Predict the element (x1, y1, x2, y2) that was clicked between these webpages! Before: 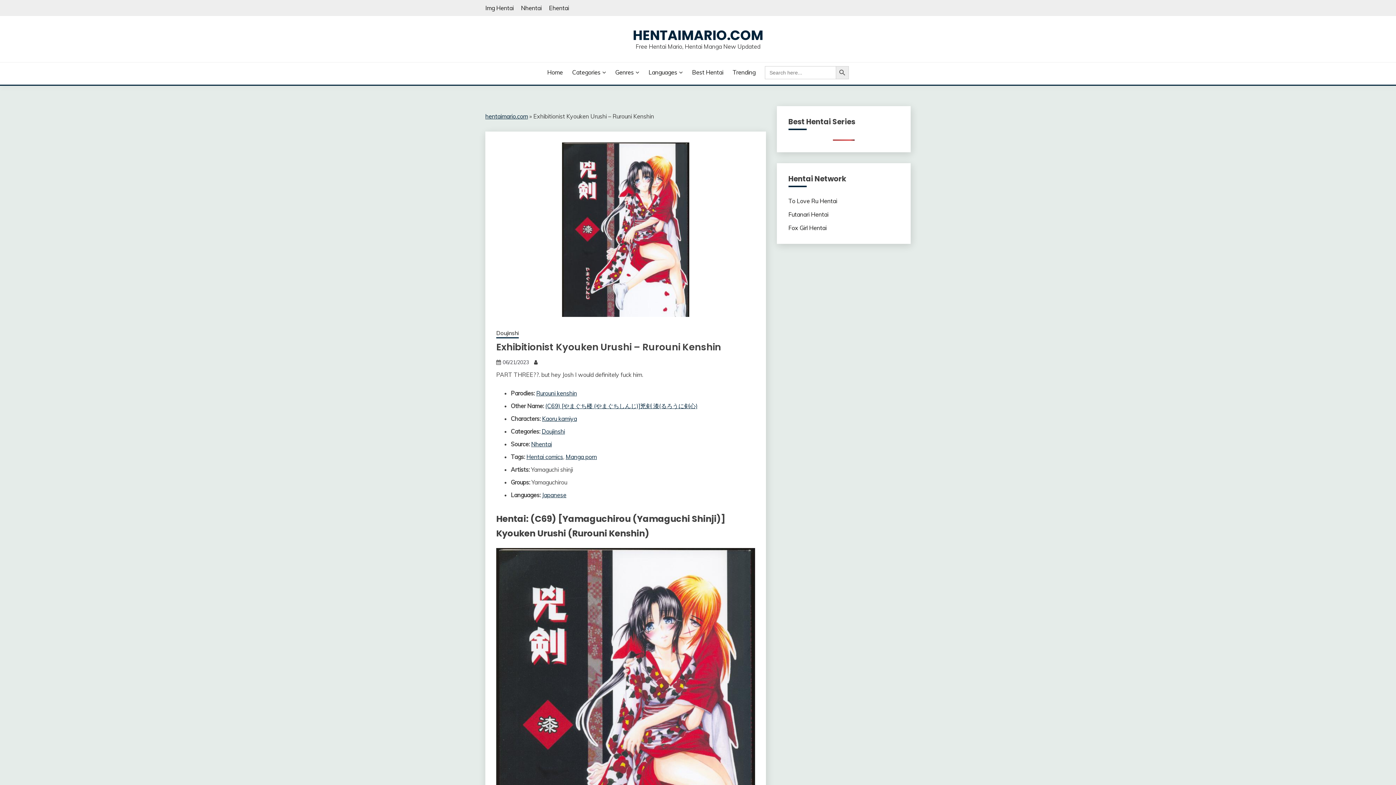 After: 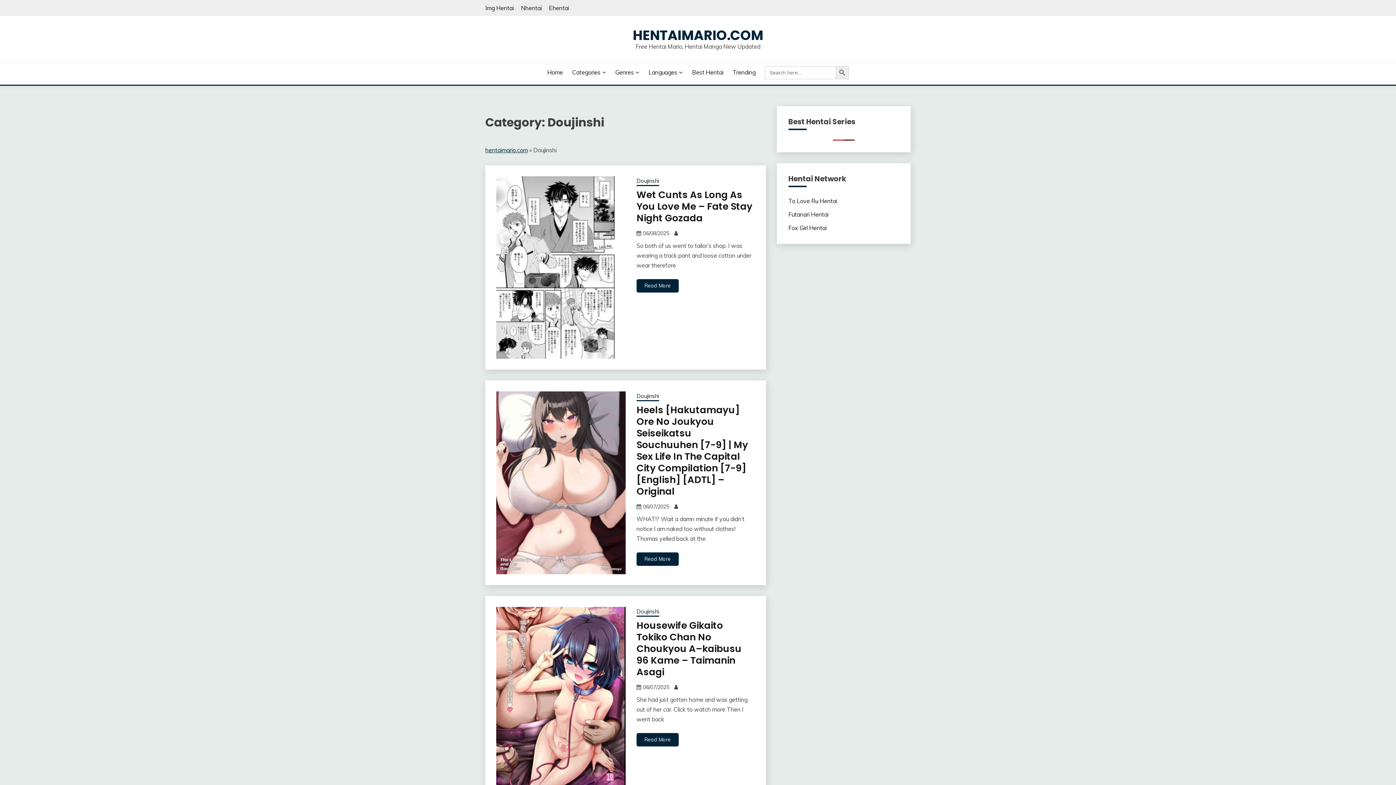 Action: bbox: (496, 329, 518, 338) label: Doujinshi